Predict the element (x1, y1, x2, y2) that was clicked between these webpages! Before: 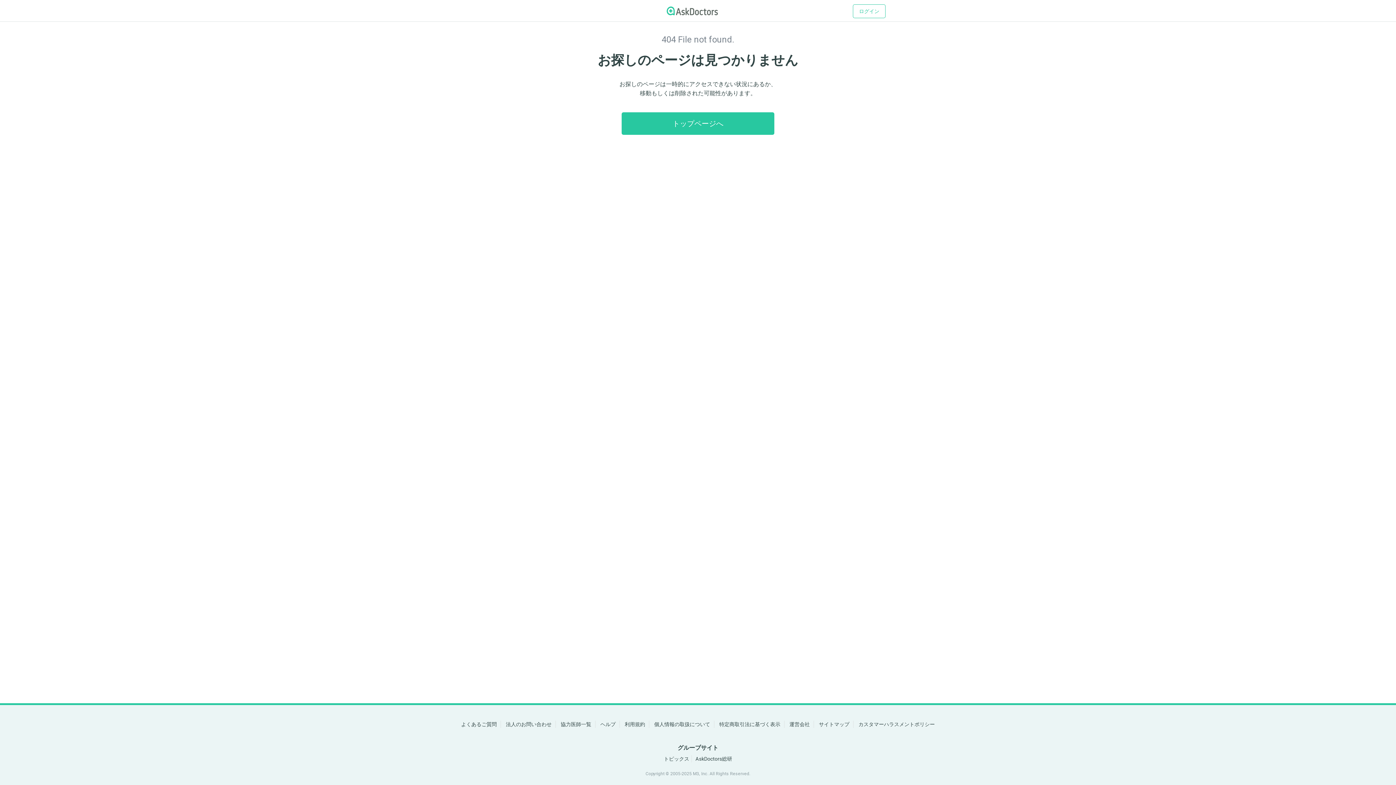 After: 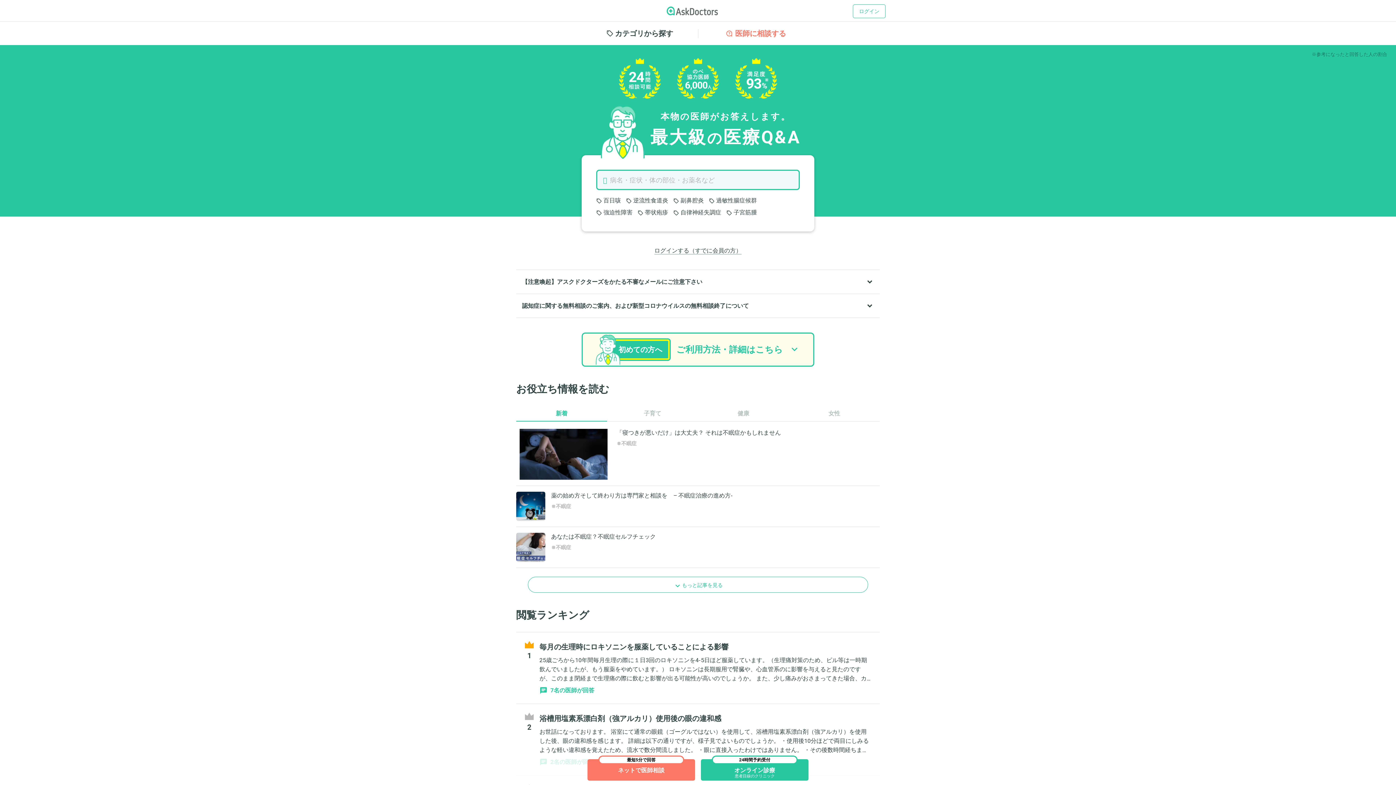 Action: label: トップページへ bbox: (621, 112, 774, 134)